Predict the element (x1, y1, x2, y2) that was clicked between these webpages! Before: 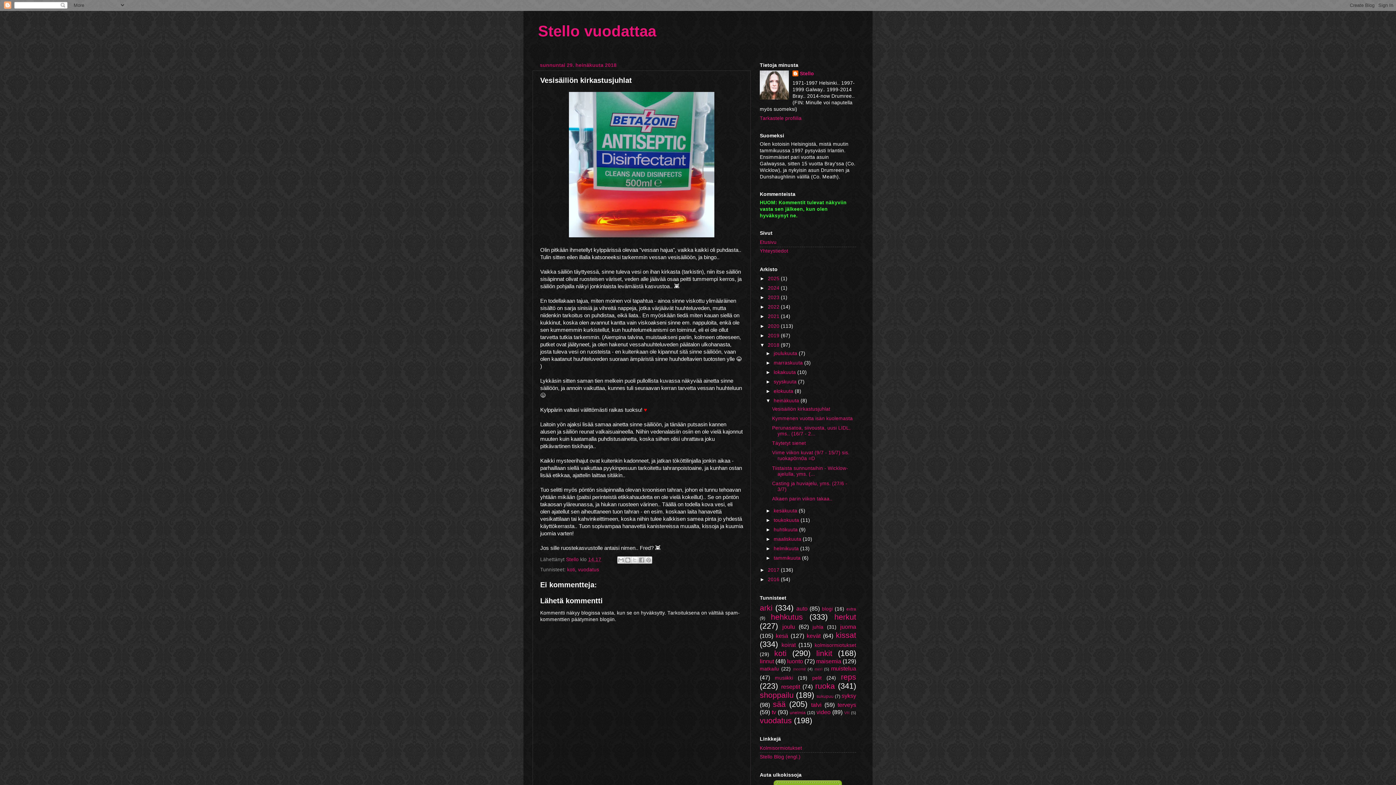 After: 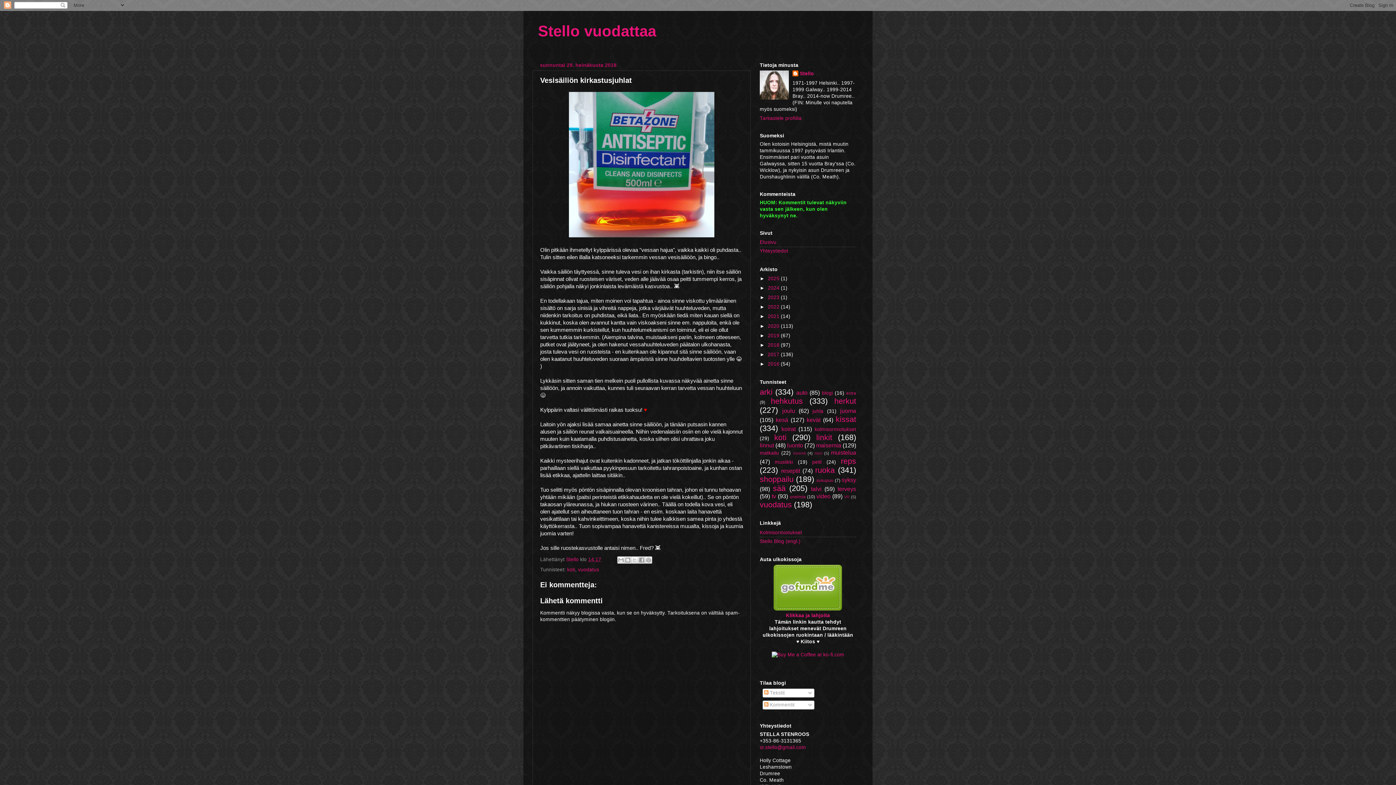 Action: label: ▼   bbox: (760, 342, 768, 347)